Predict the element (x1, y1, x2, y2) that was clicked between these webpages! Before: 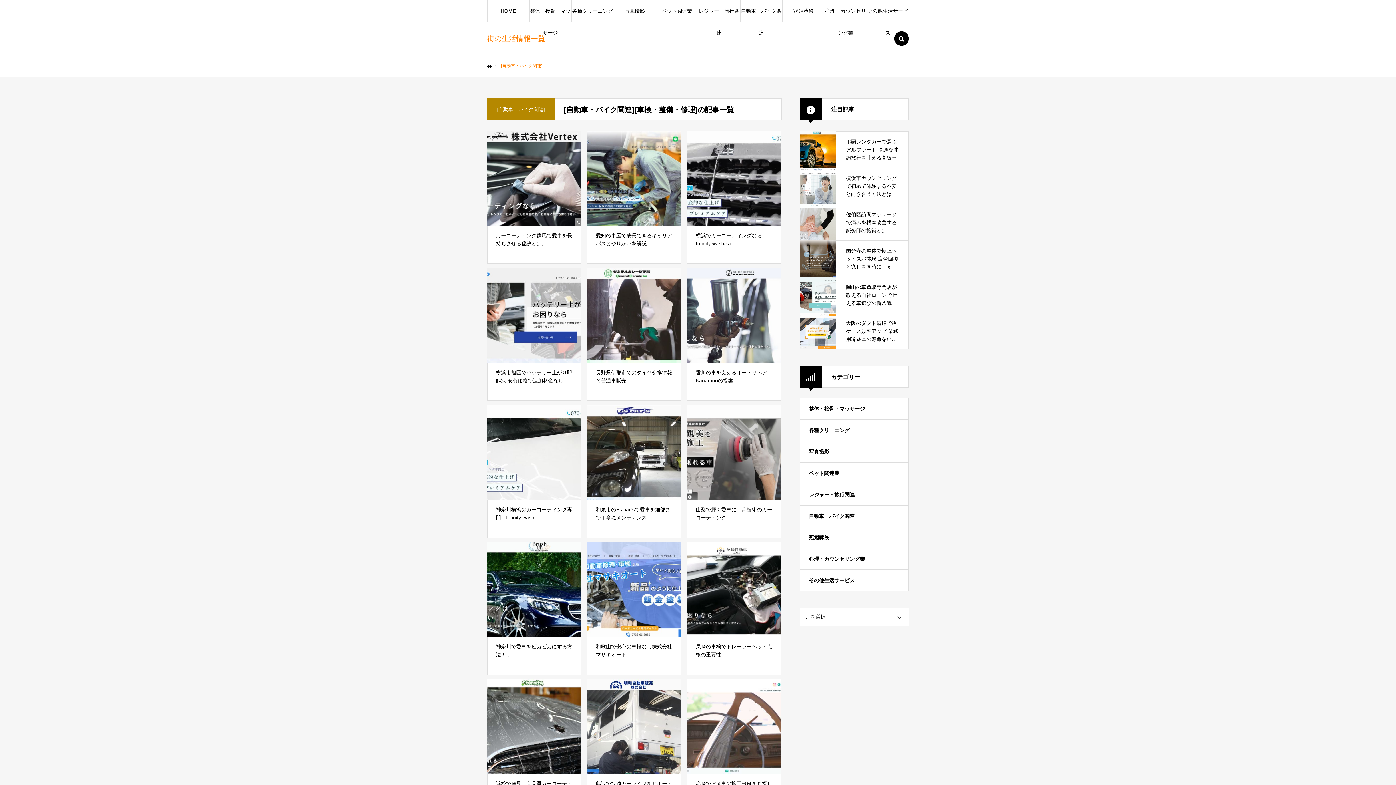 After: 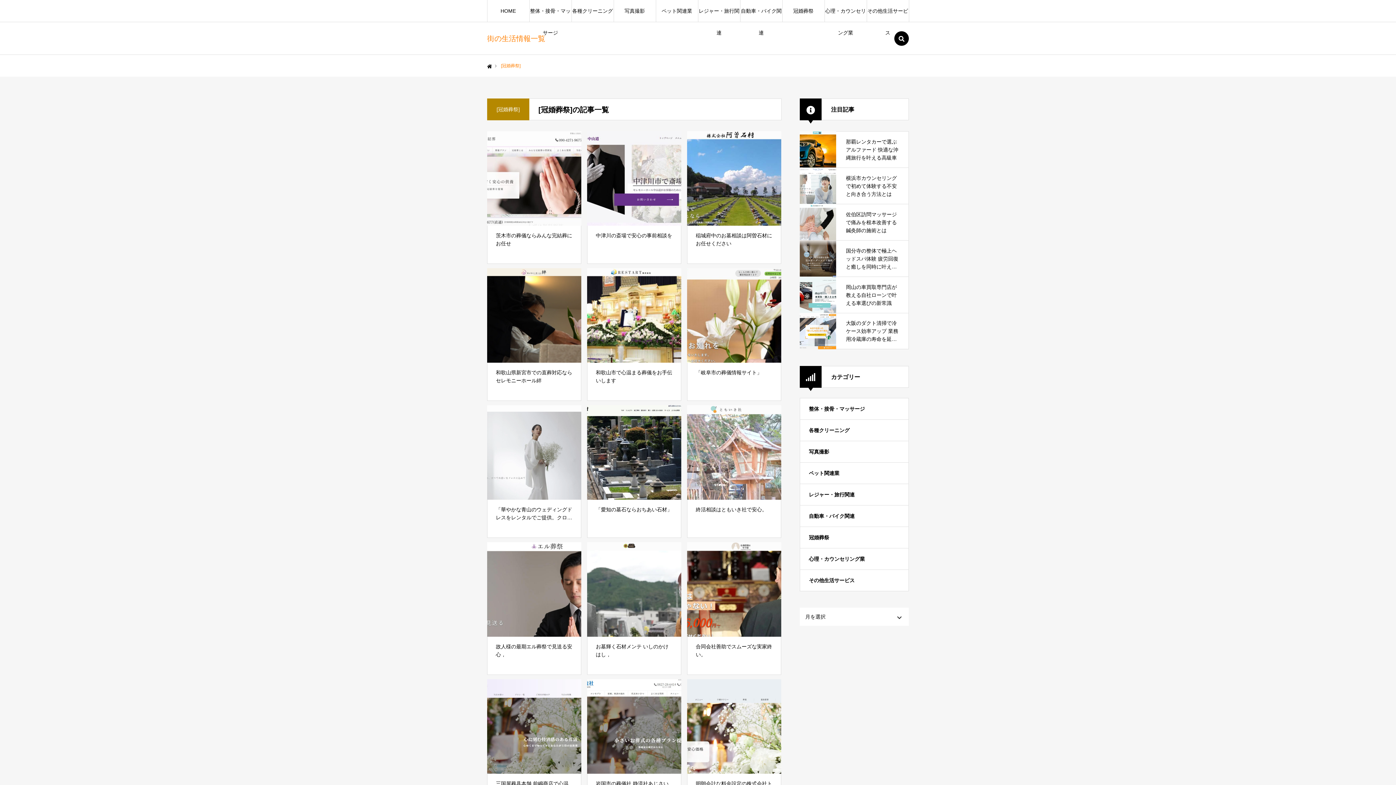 Action: bbox: (800, 526, 909, 548) label: 冠婚葬祭